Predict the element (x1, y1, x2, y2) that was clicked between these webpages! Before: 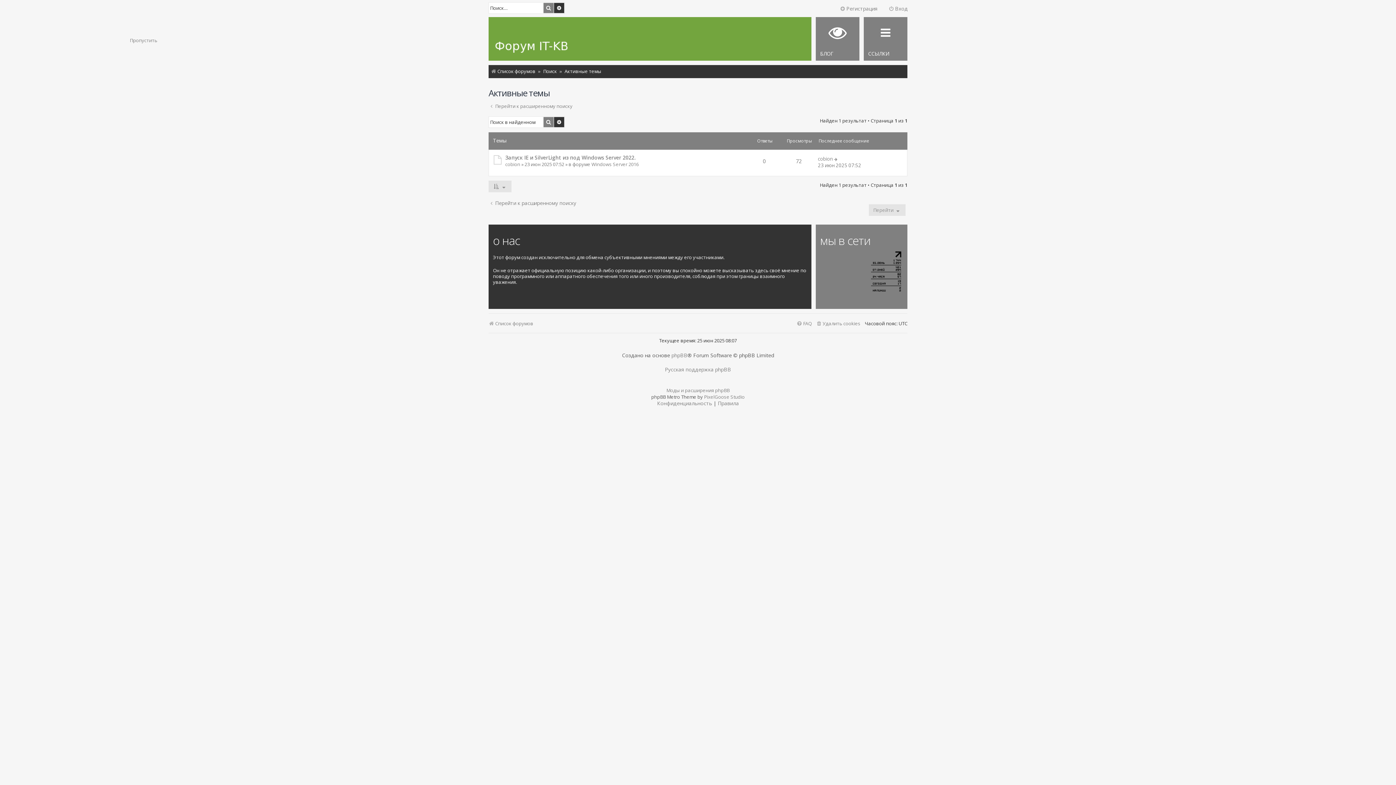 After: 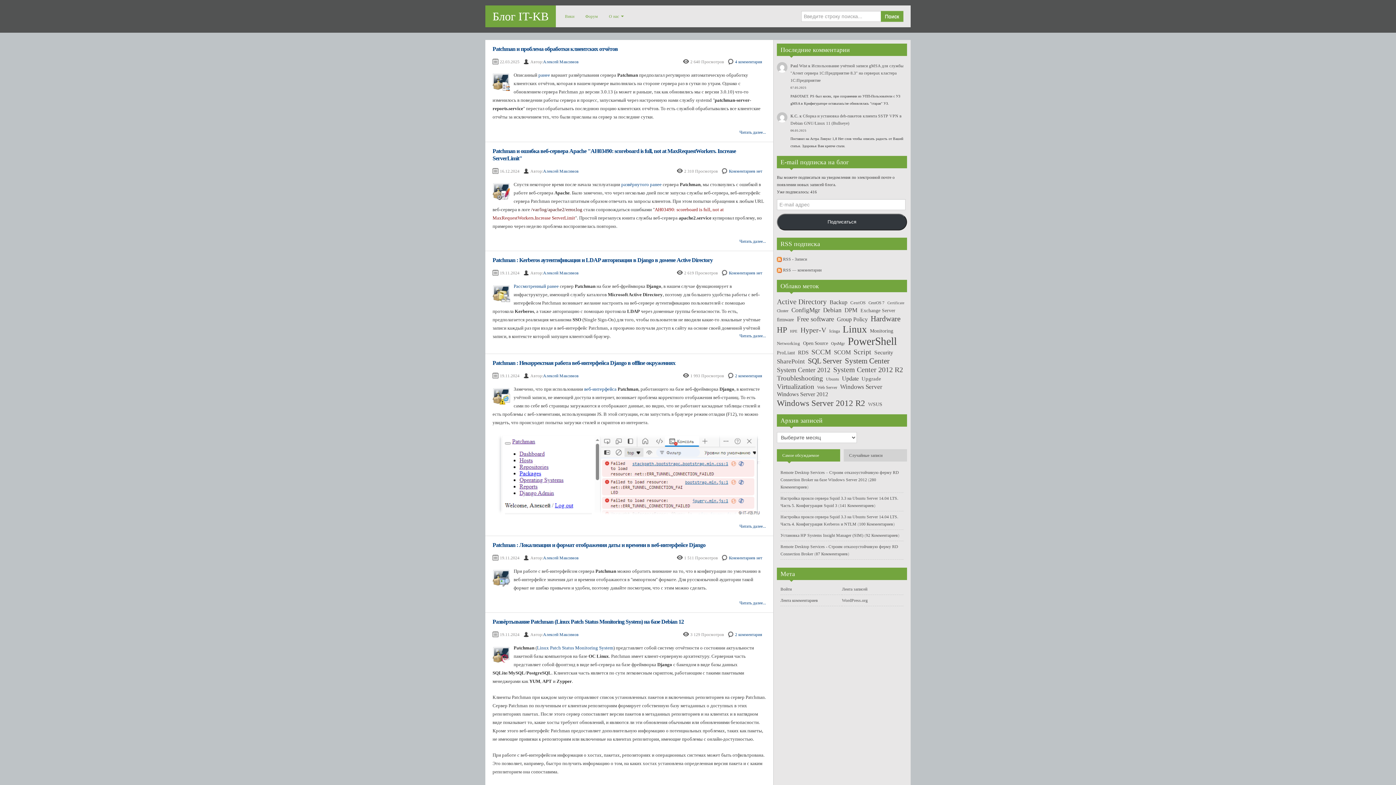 Action: bbox: (816, 17, 859, 60) label: БЛОГ